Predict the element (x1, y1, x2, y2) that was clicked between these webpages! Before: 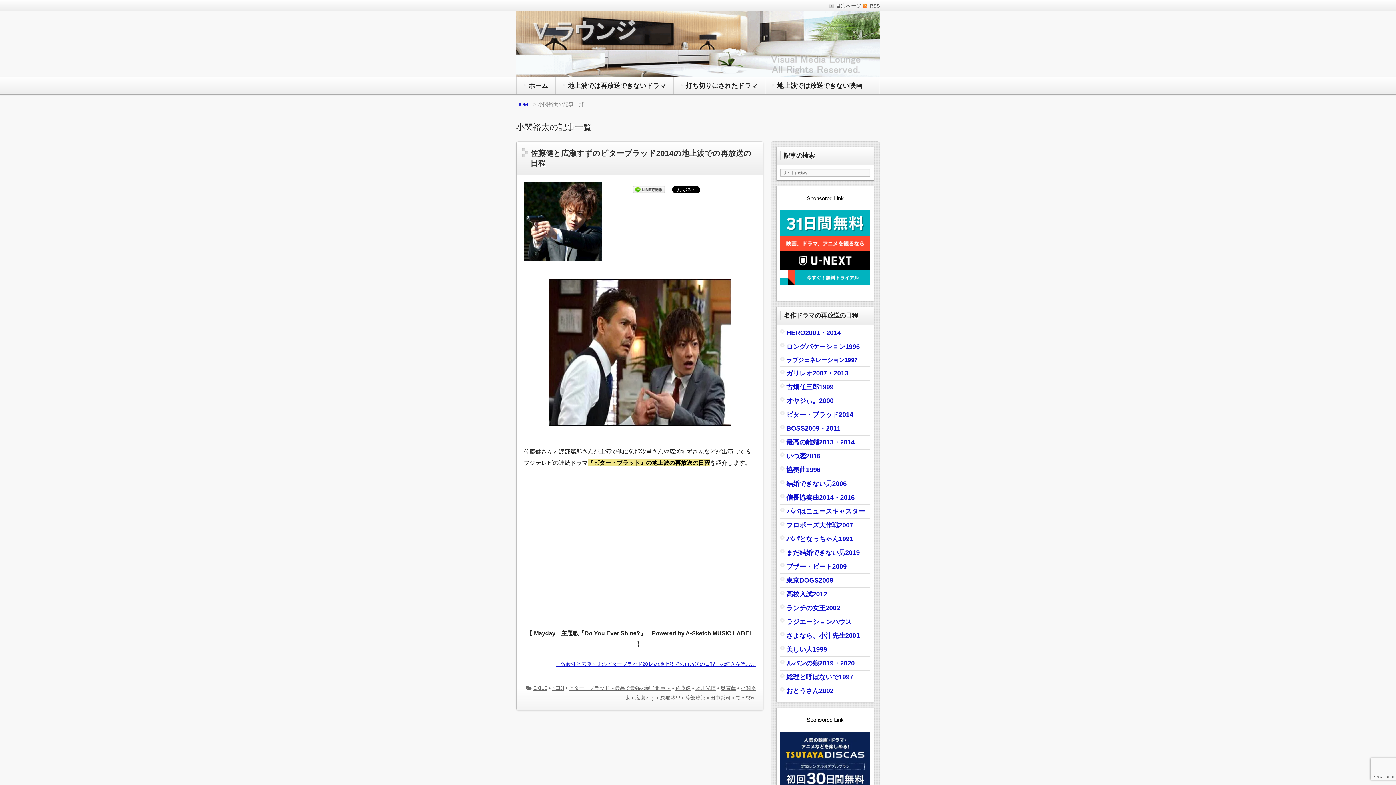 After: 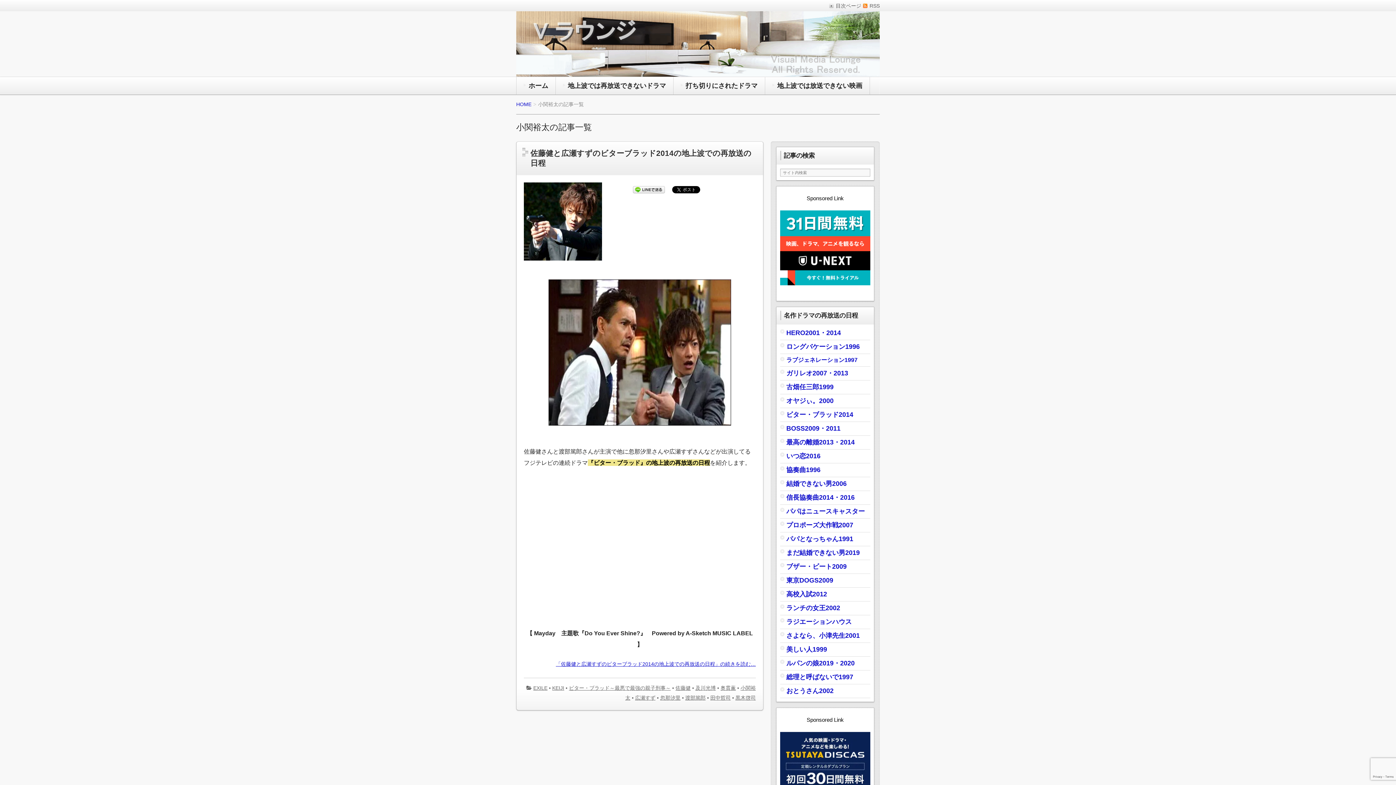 Action: label: ガリレオ2007・2013 bbox: (786, 370, 848, 376)